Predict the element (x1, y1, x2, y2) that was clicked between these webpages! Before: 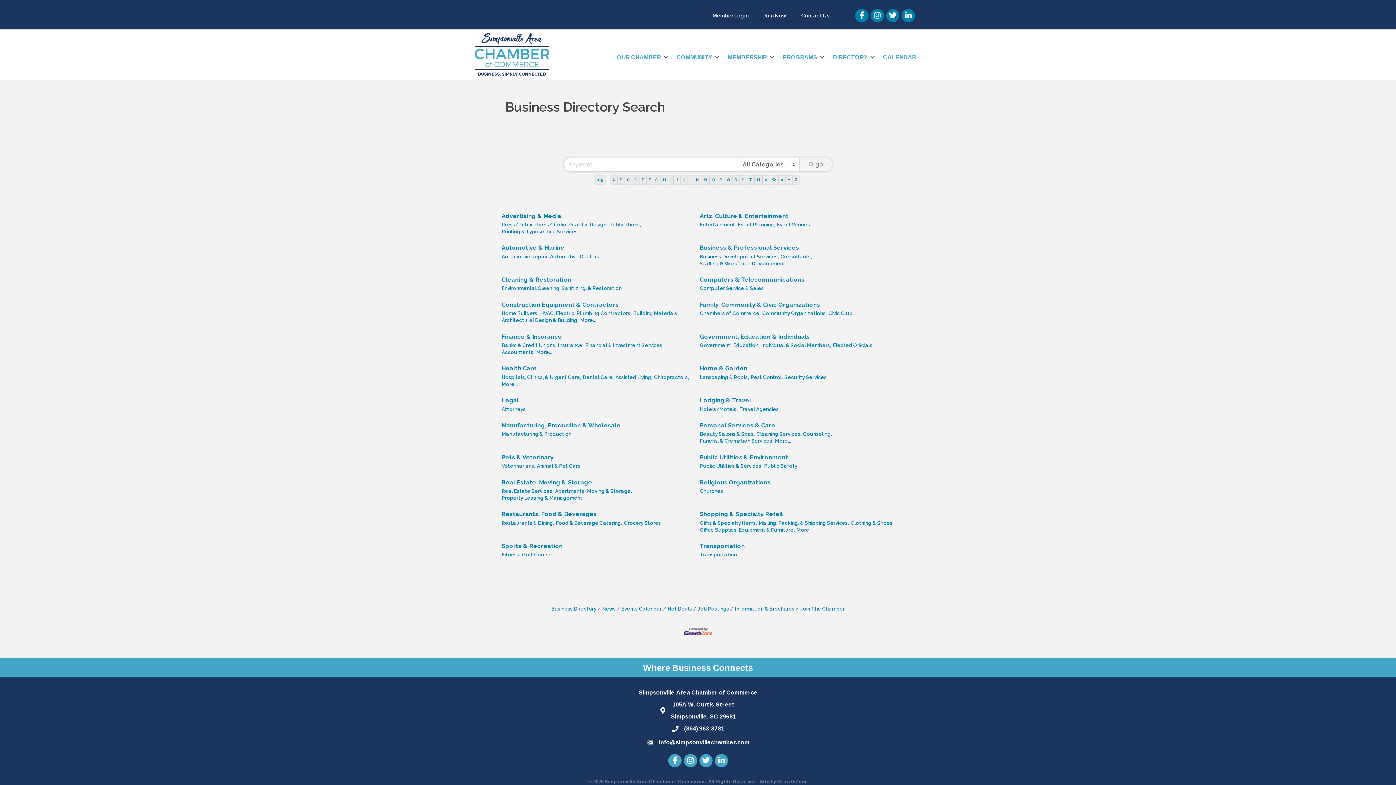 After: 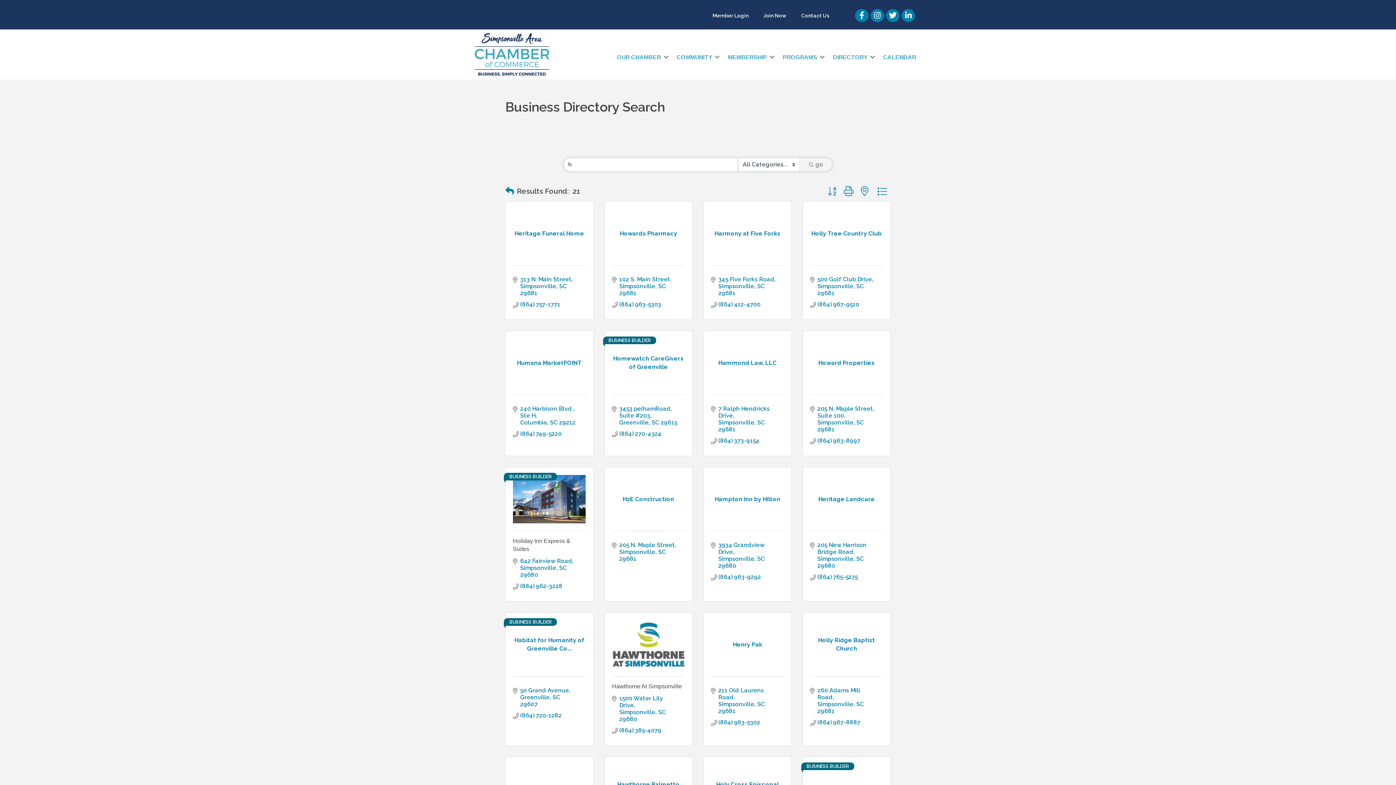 Action: label: H bbox: (660, 175, 668, 184)